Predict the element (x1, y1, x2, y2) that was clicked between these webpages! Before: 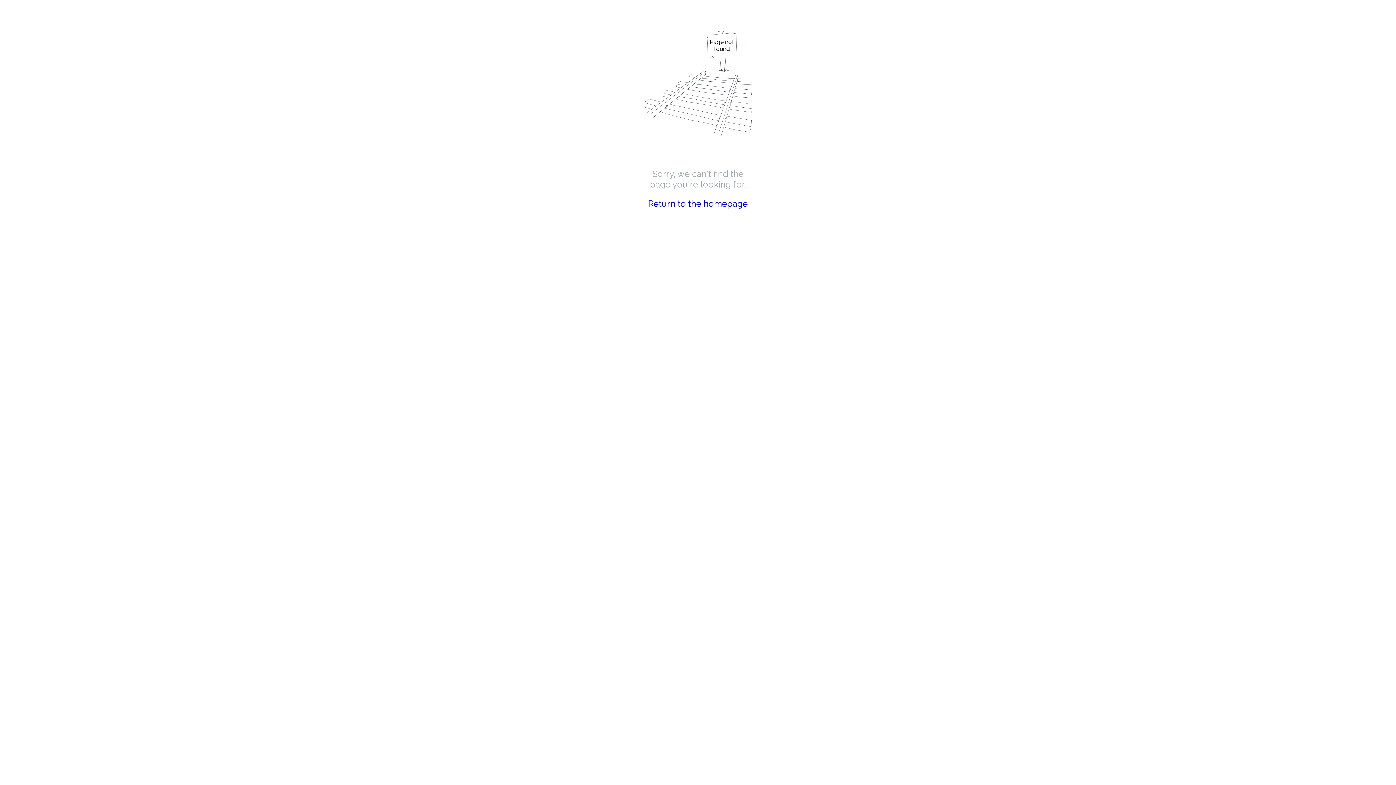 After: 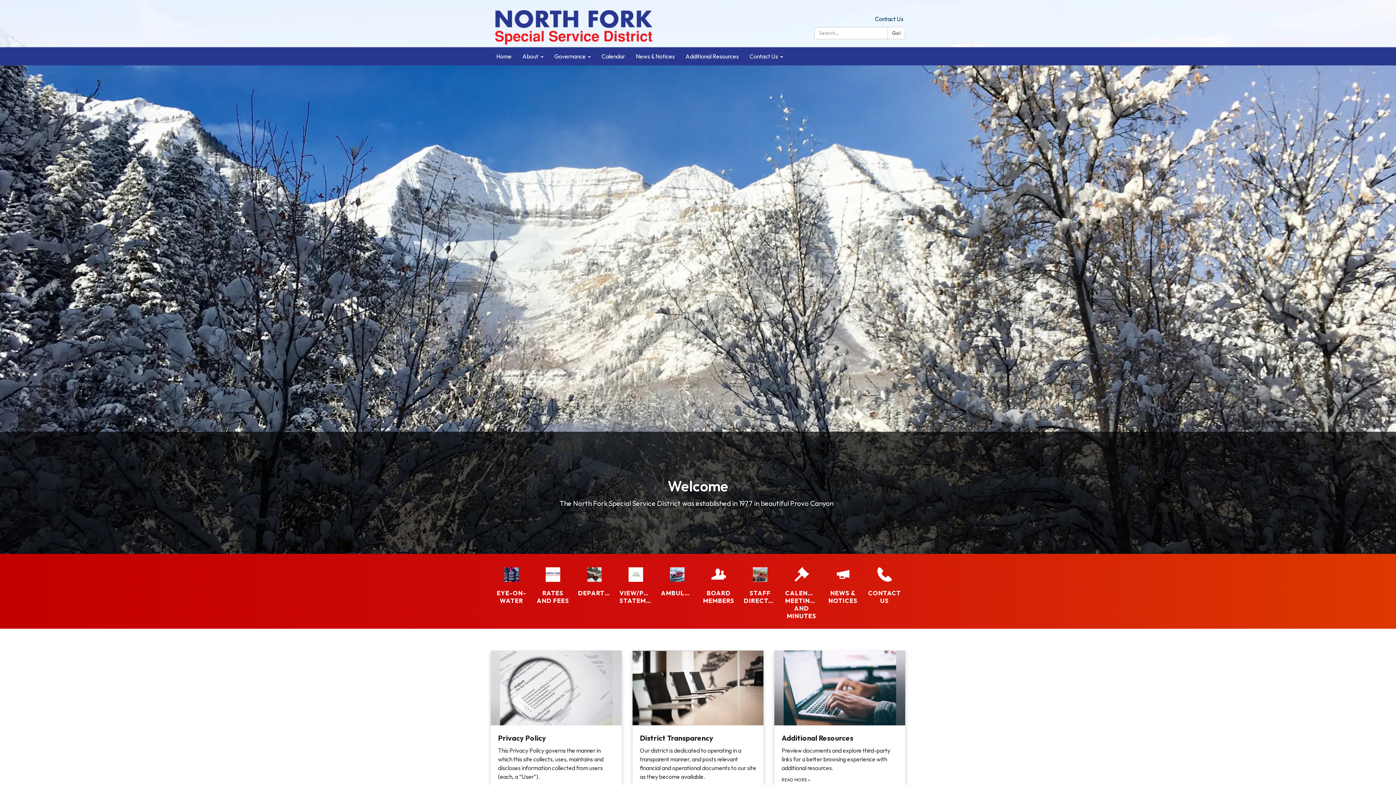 Action: bbox: (648, 198, 748, 209) label: Return to the homepage